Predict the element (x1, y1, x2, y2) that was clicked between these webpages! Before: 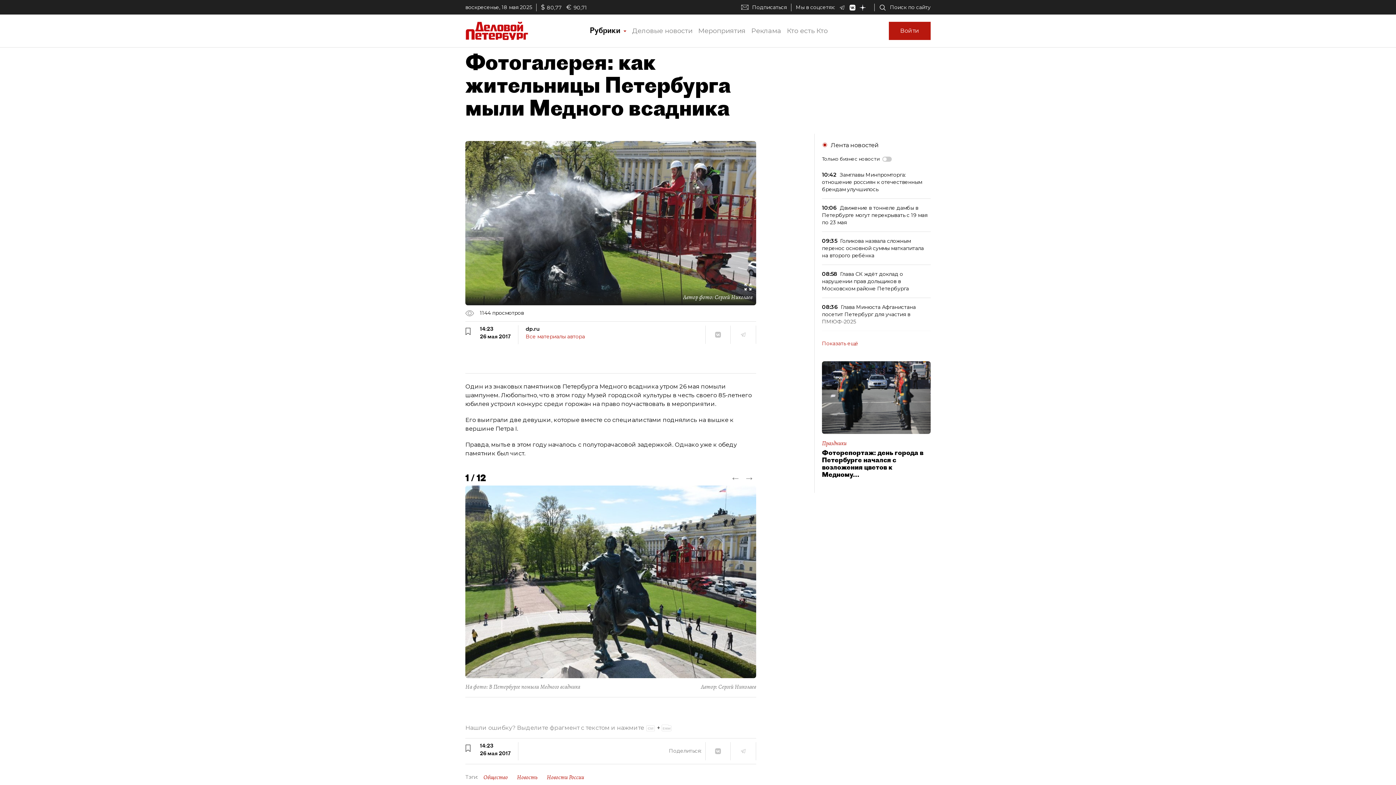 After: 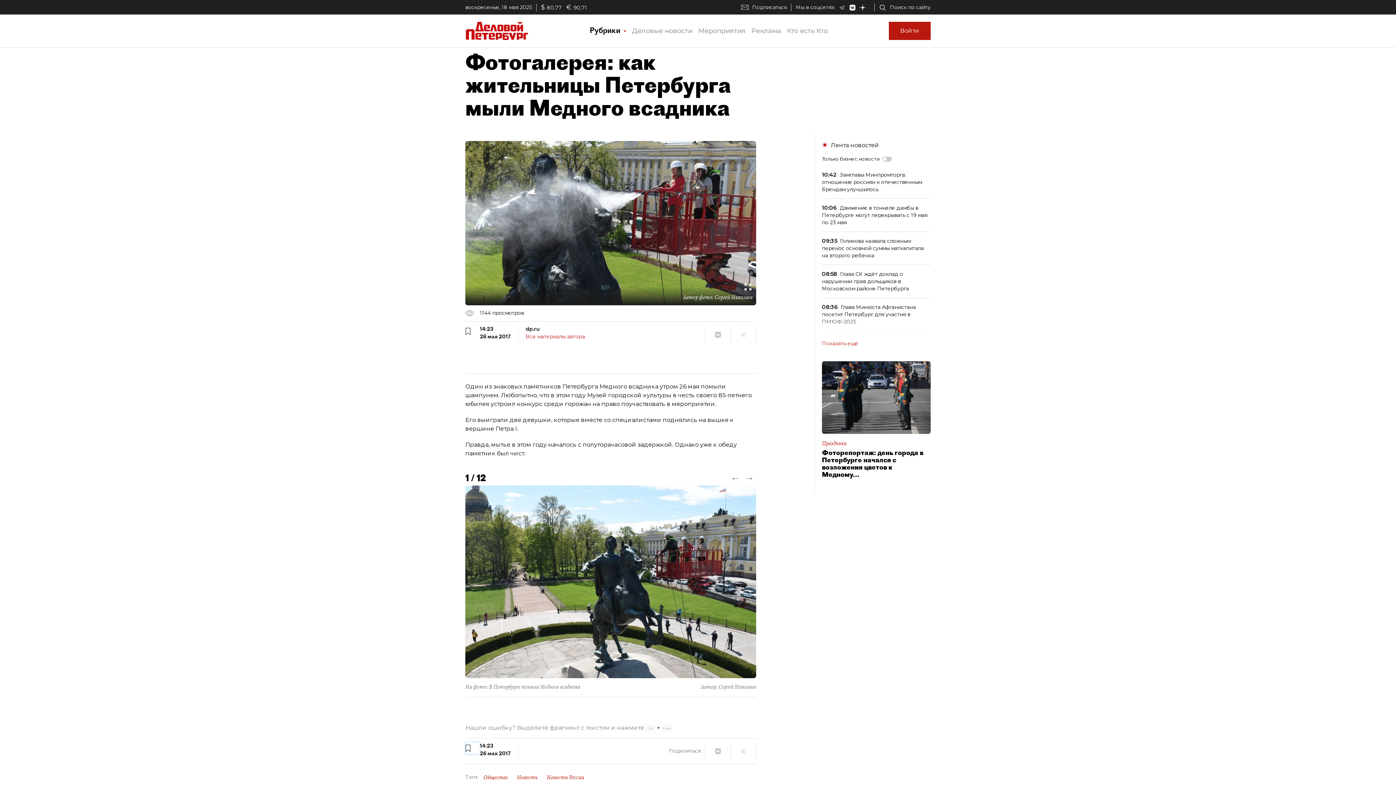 Action: bbox: (465, 742, 480, 754)